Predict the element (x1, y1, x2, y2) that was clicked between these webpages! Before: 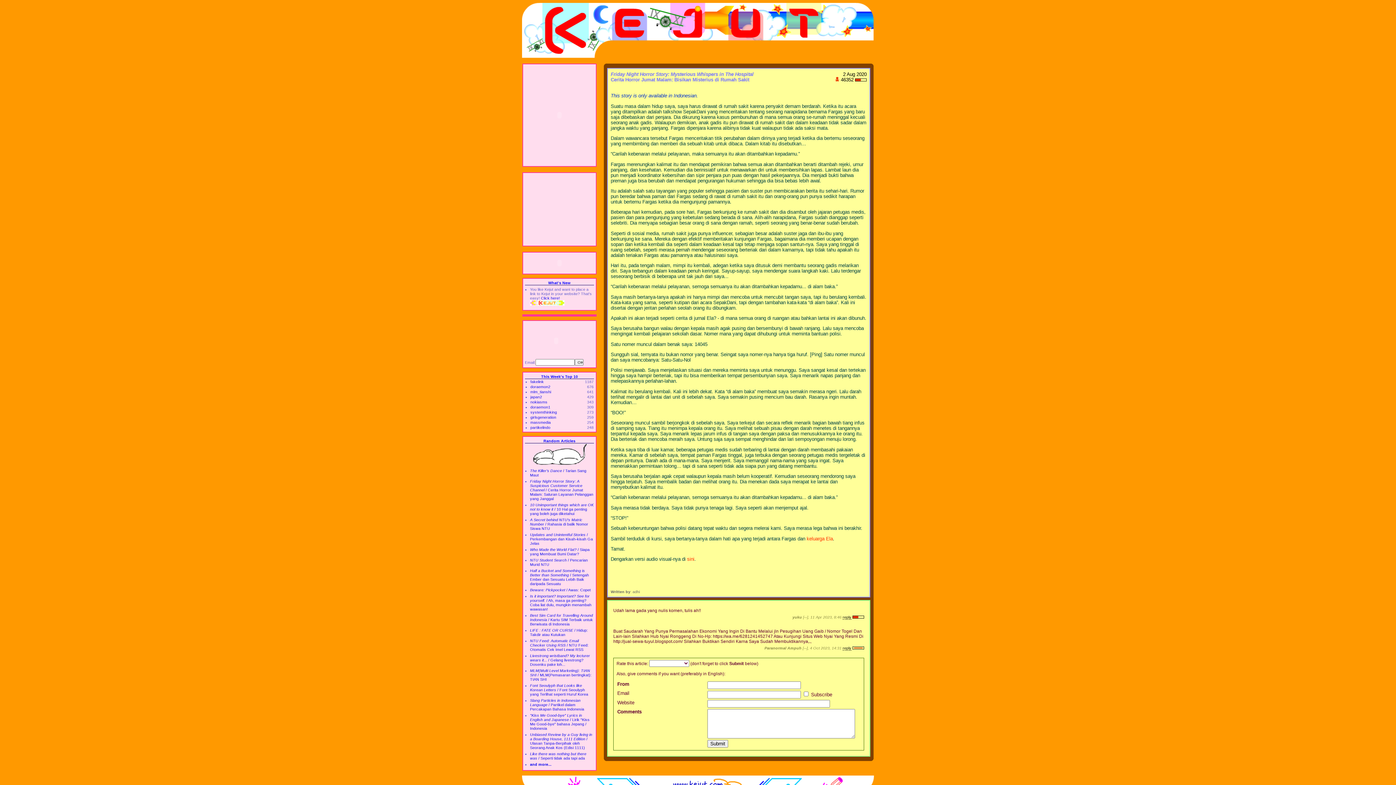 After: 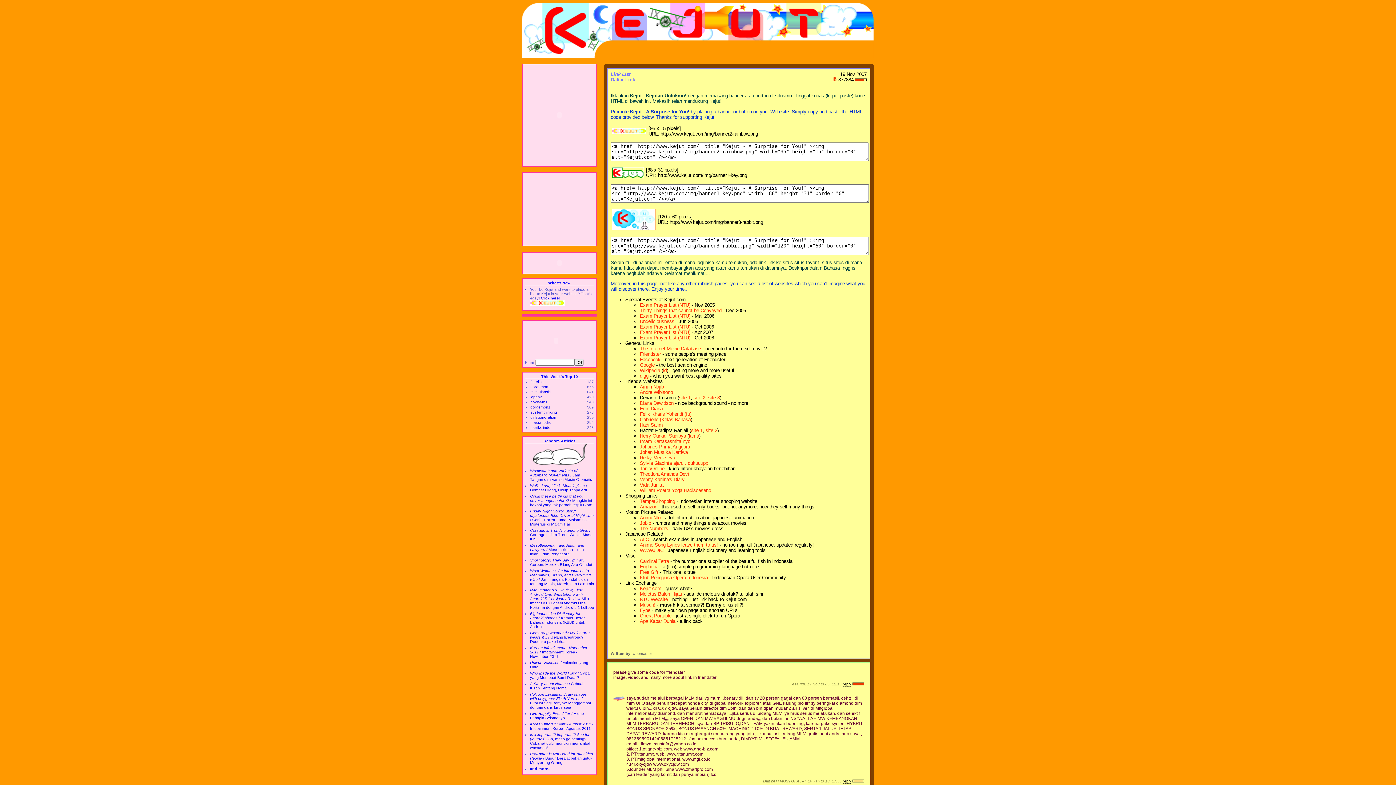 Action: label: Click here!
 bbox: (530, 296, 564, 306)